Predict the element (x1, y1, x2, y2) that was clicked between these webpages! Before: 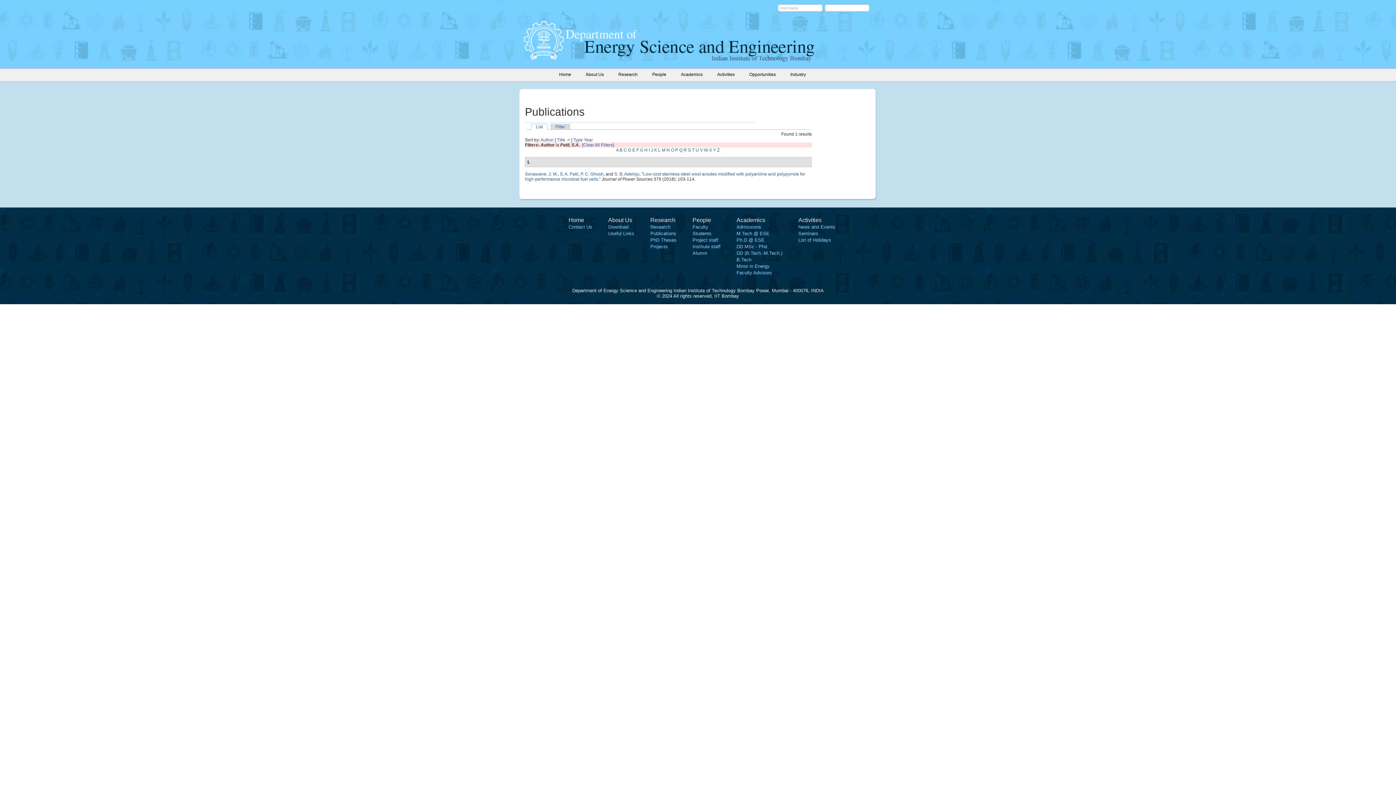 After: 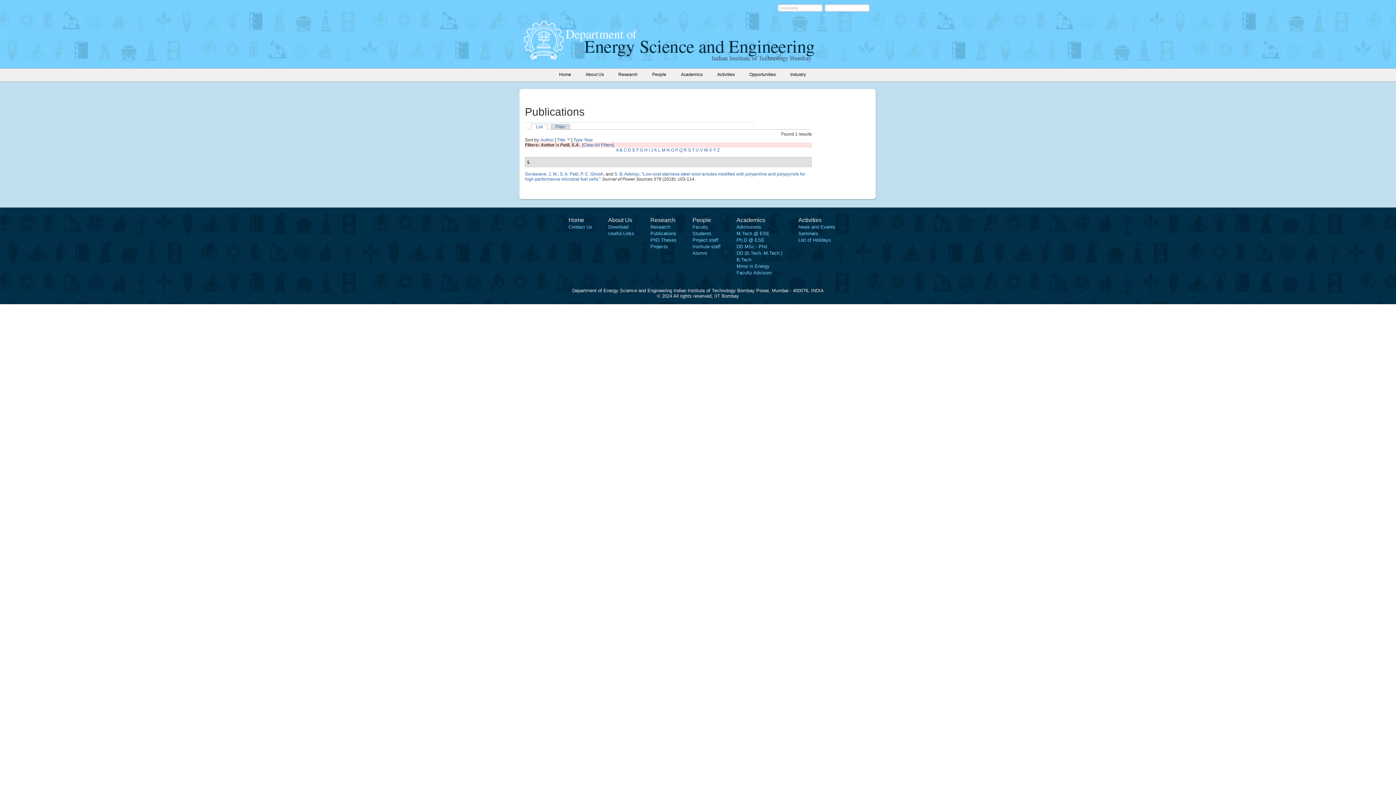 Action: bbox: (557, 137, 565, 142) label: Title